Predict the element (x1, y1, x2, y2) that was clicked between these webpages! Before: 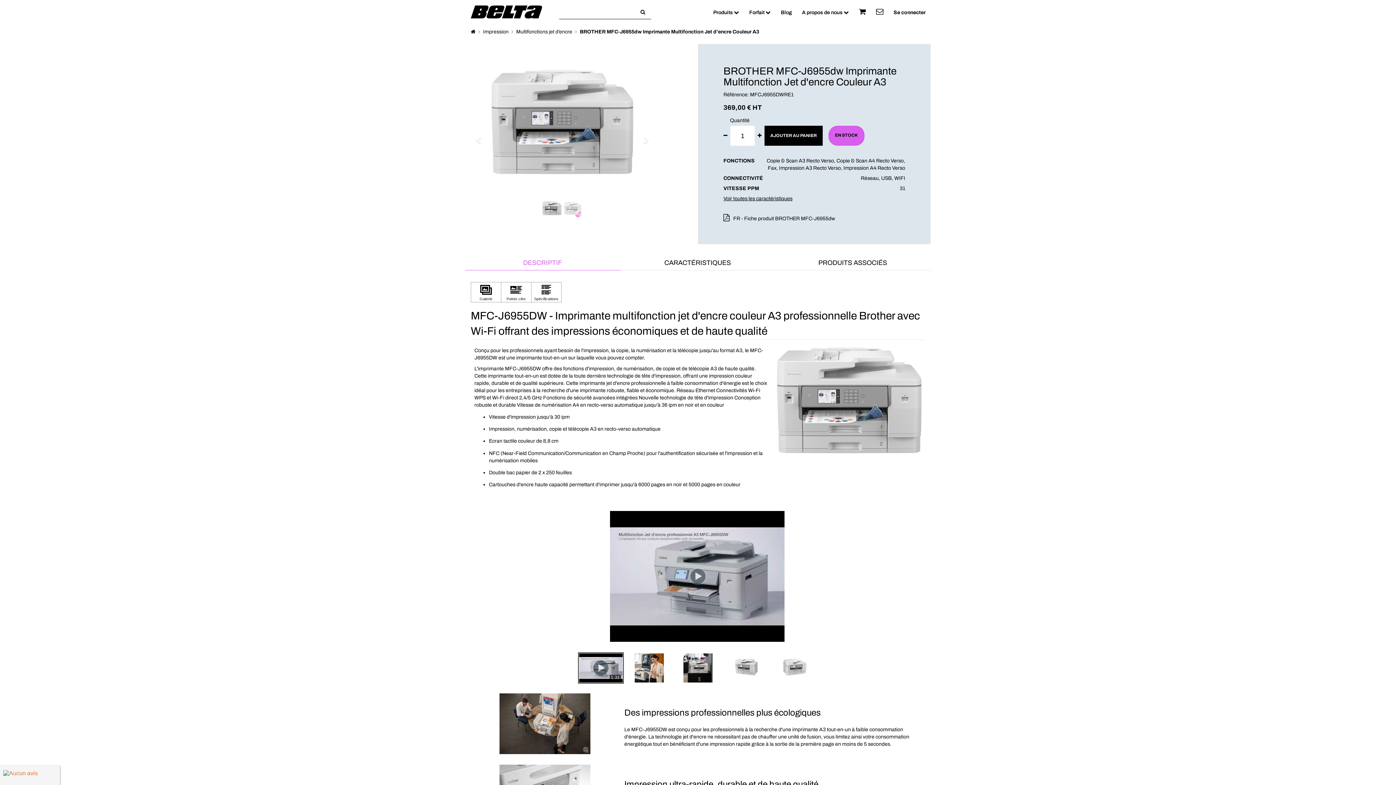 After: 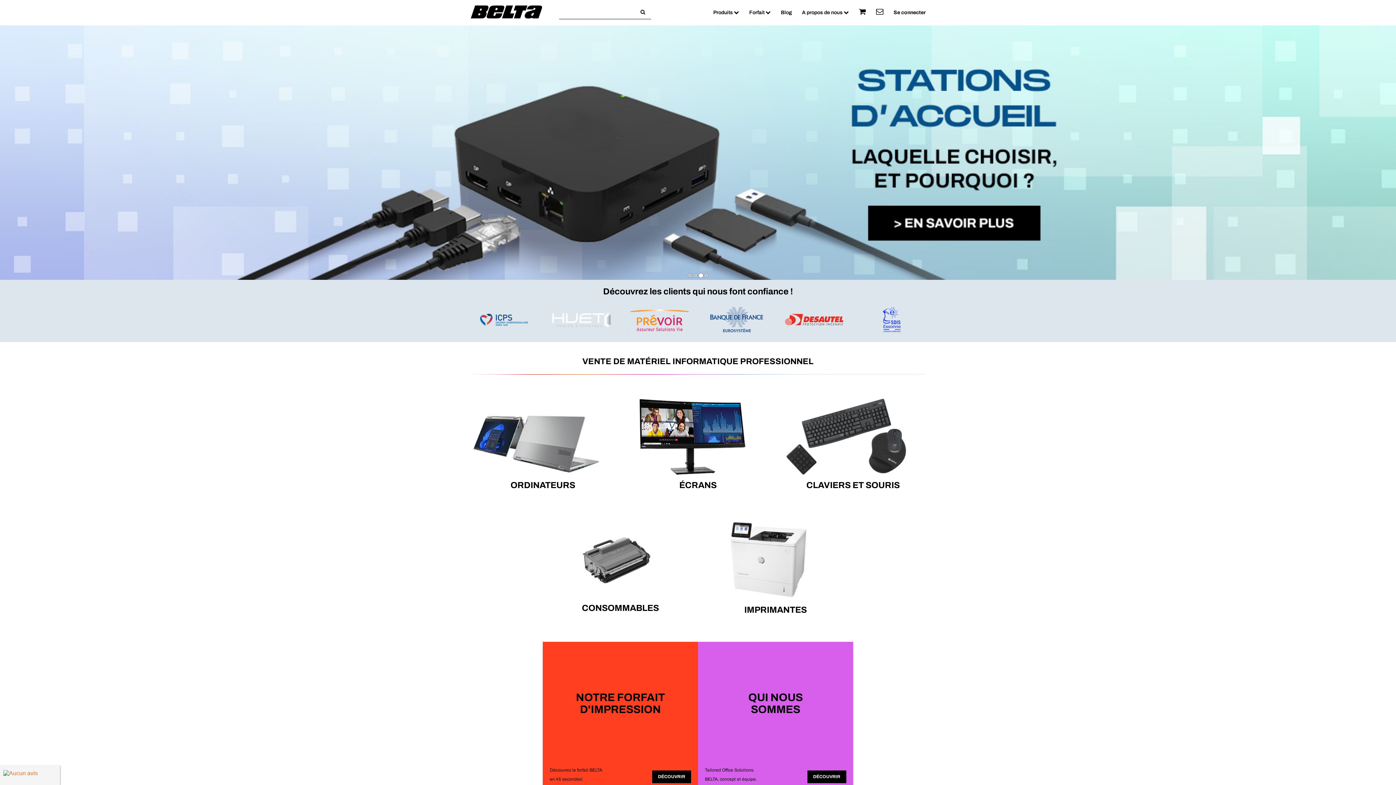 Action: bbox: (465, 0, 547, 18)